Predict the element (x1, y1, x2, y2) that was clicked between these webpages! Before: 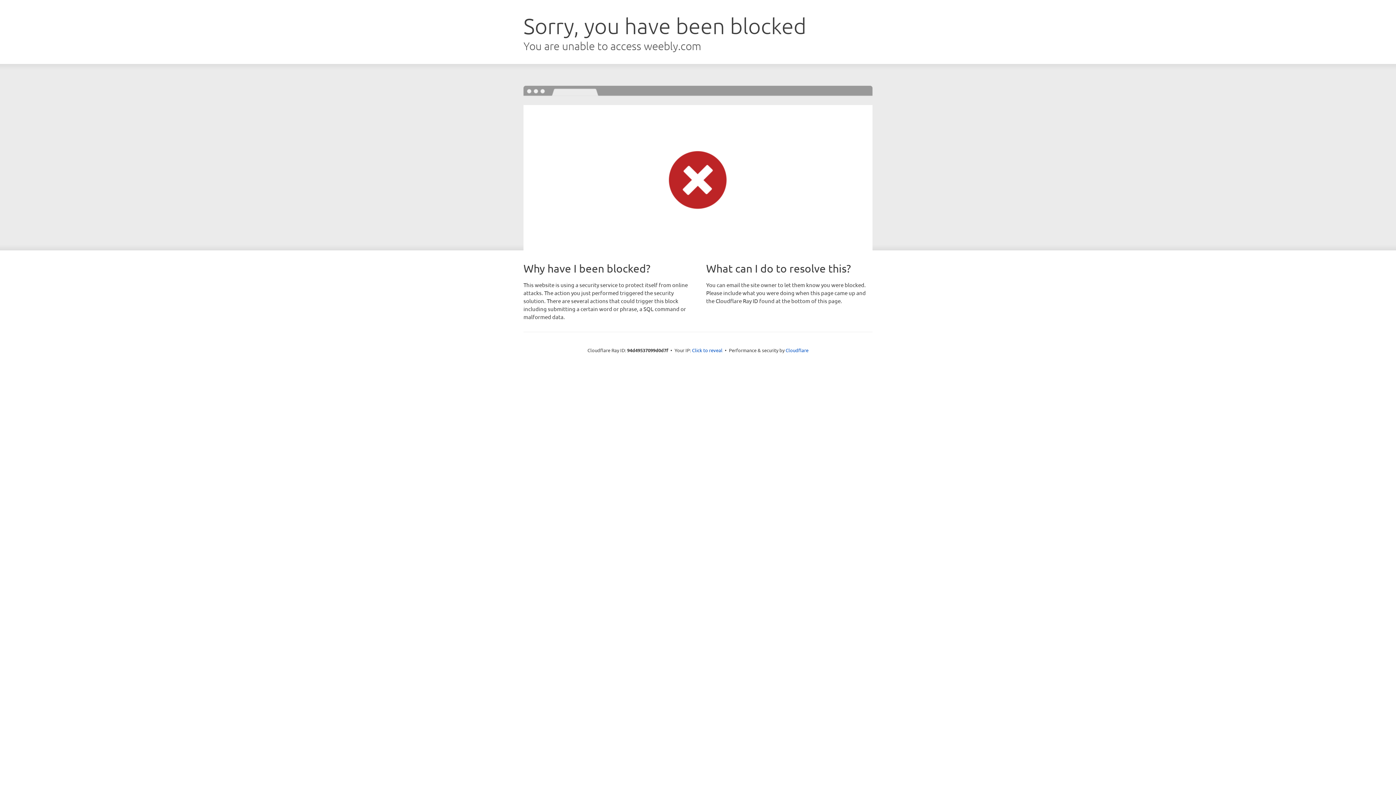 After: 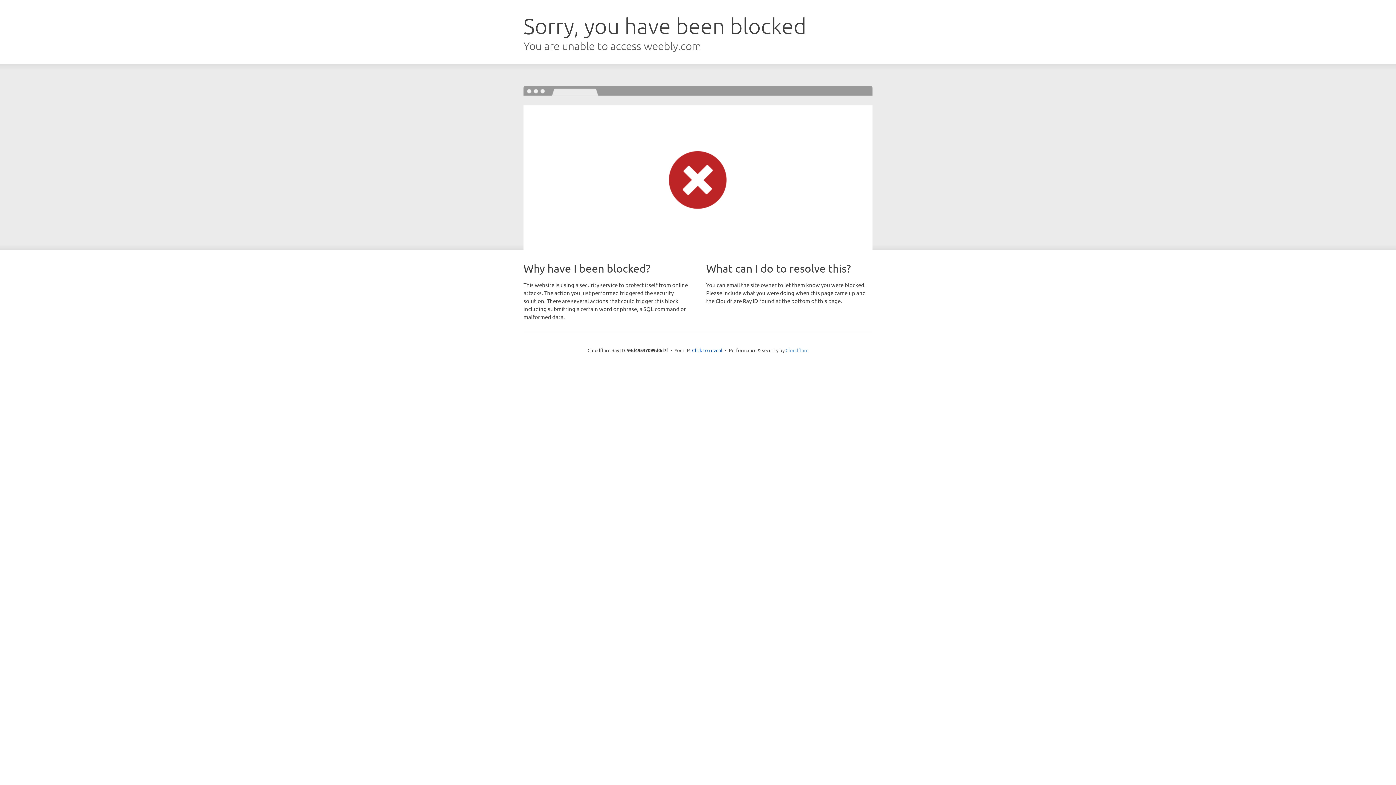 Action: bbox: (785, 347, 808, 353) label: Cloudflare